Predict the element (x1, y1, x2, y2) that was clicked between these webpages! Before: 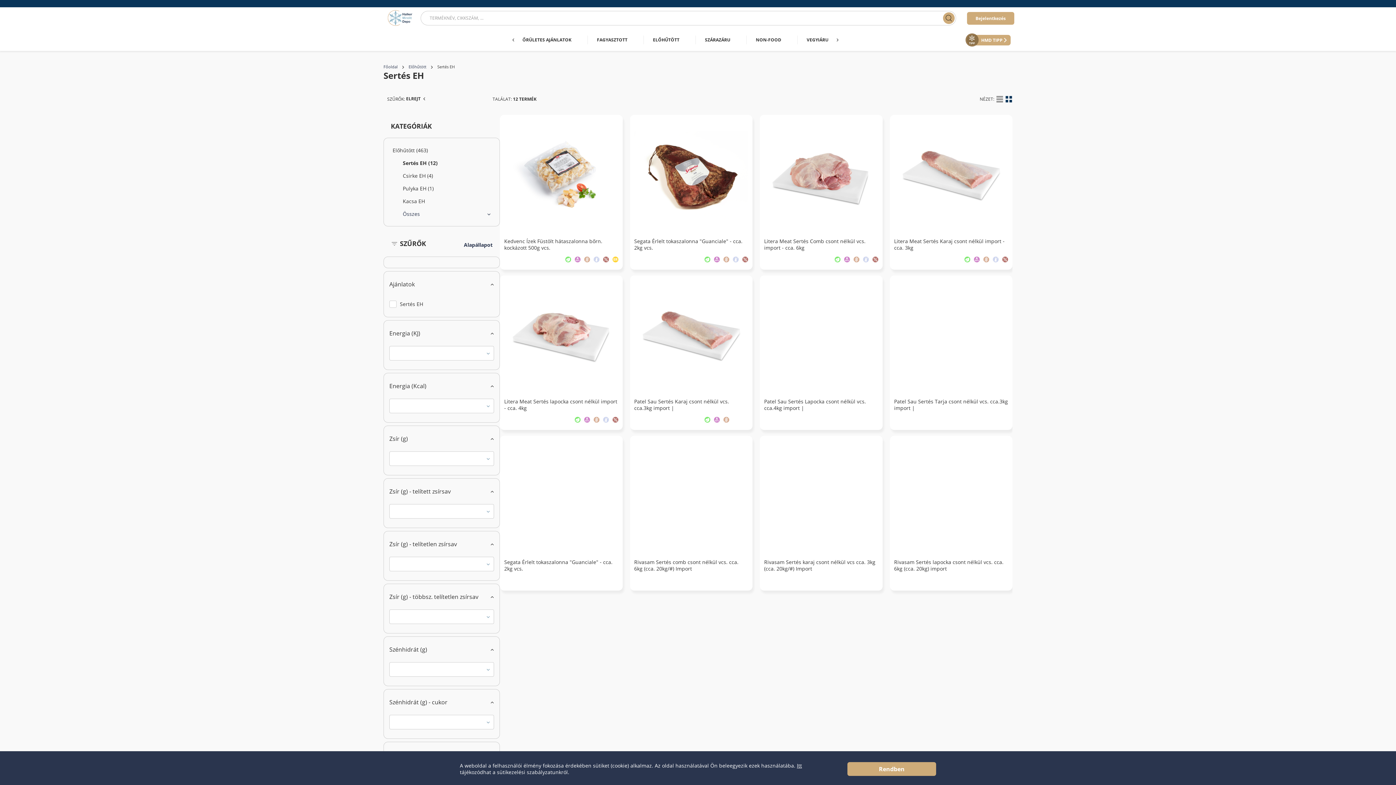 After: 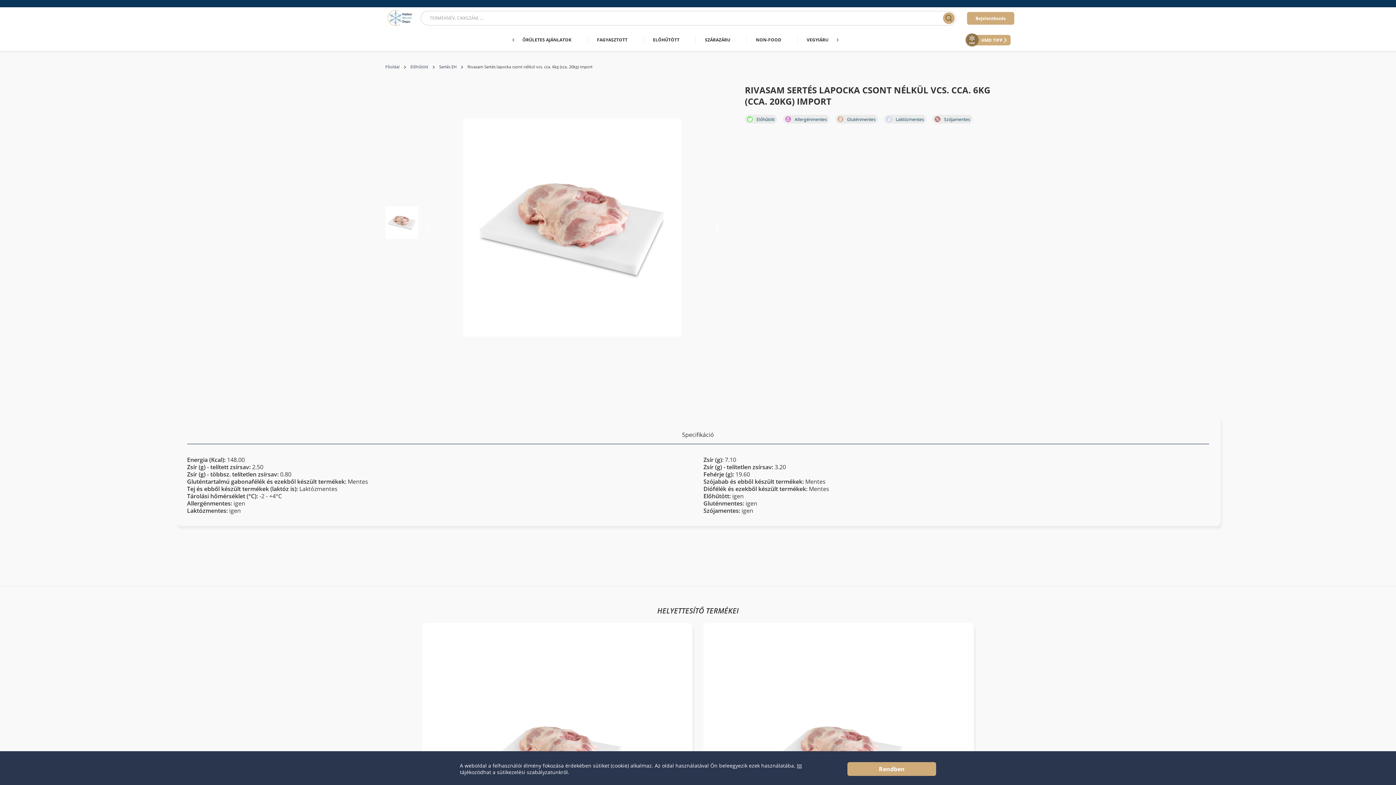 Action: bbox: (894, 439, 1008, 553)